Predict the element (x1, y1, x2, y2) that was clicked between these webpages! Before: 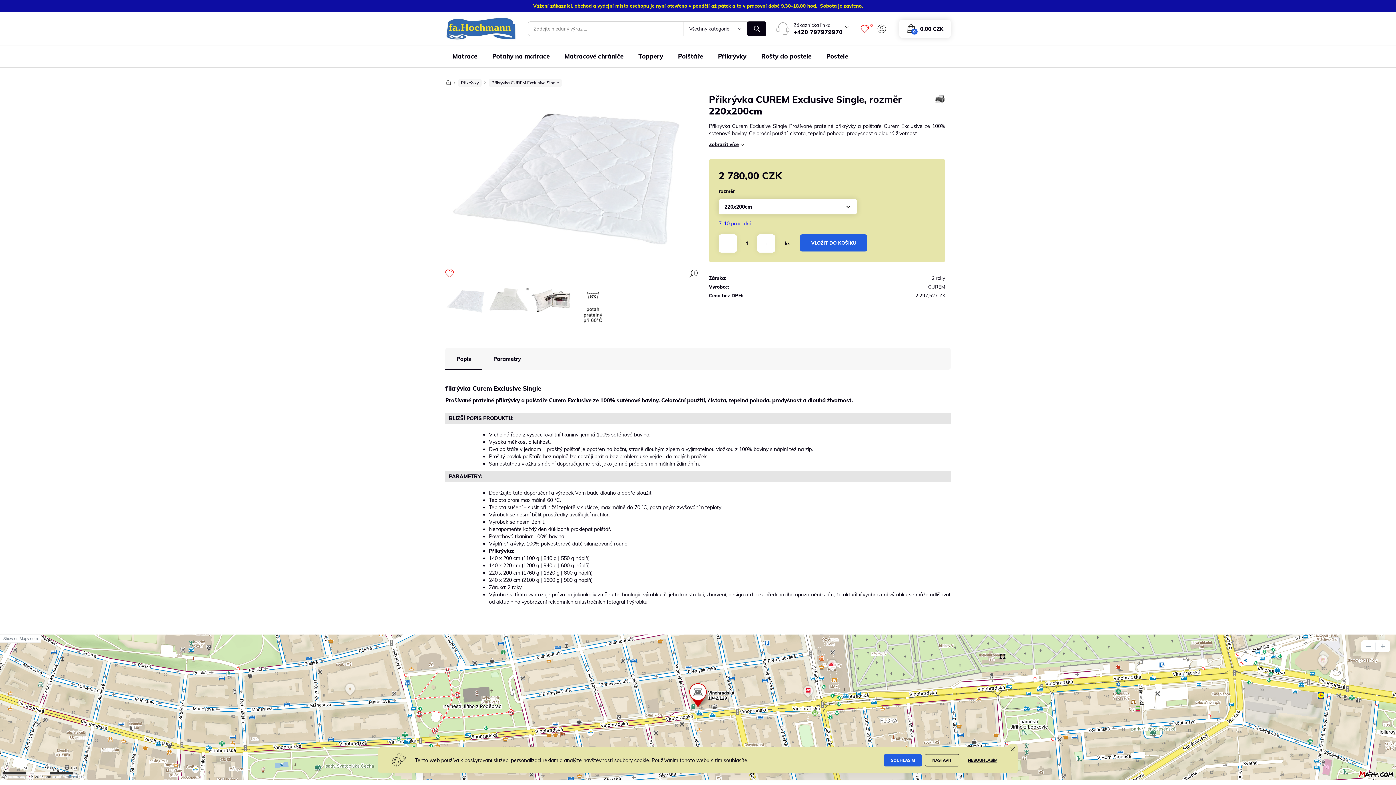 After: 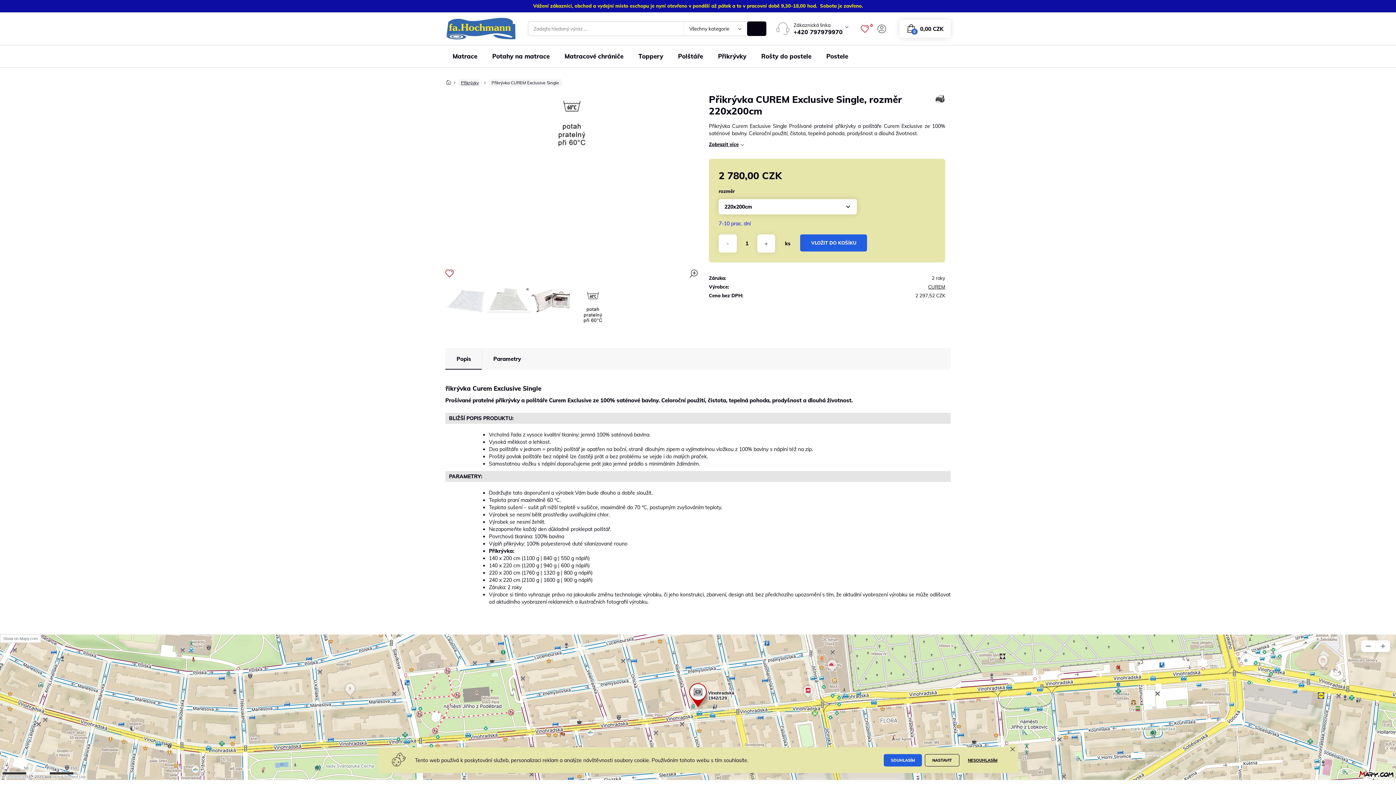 Action: bbox: (572, 287, 614, 323)